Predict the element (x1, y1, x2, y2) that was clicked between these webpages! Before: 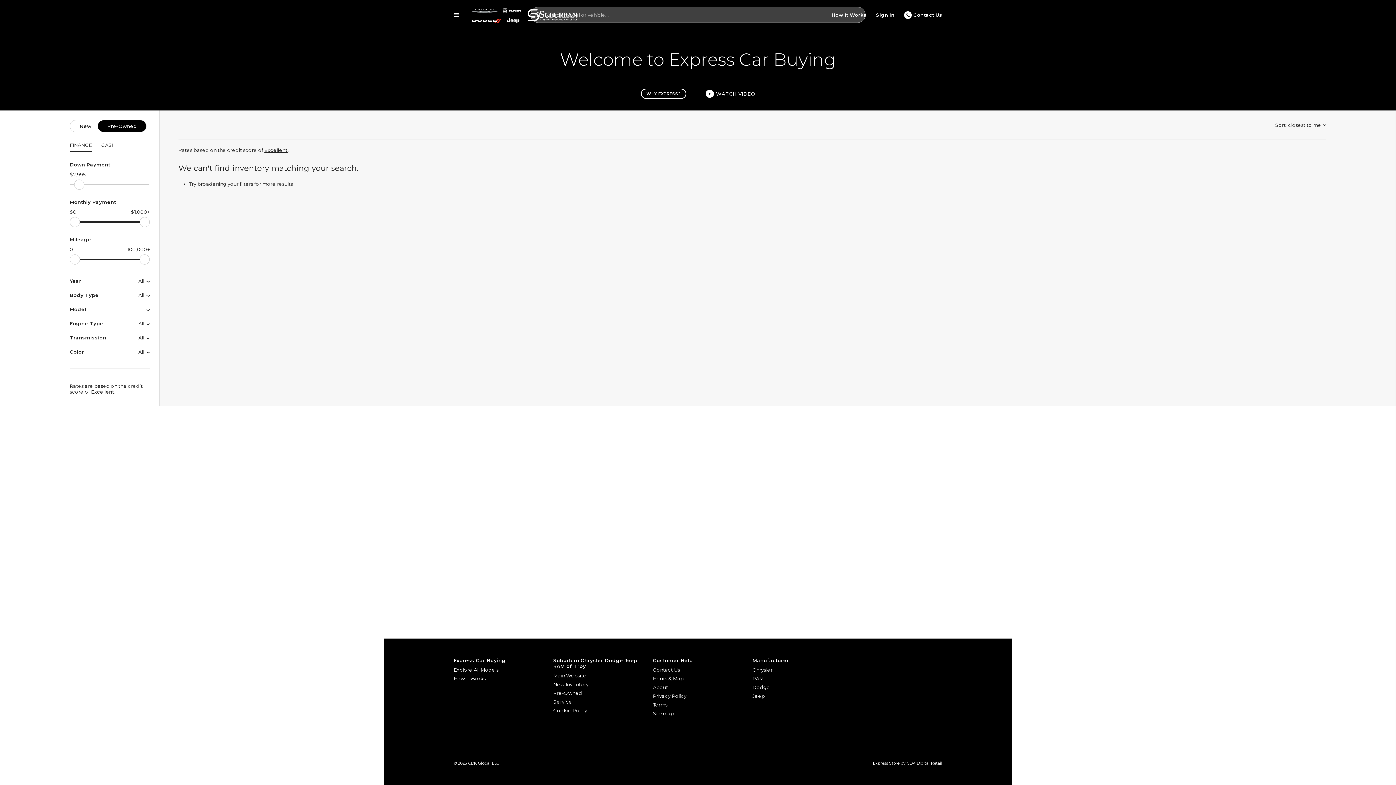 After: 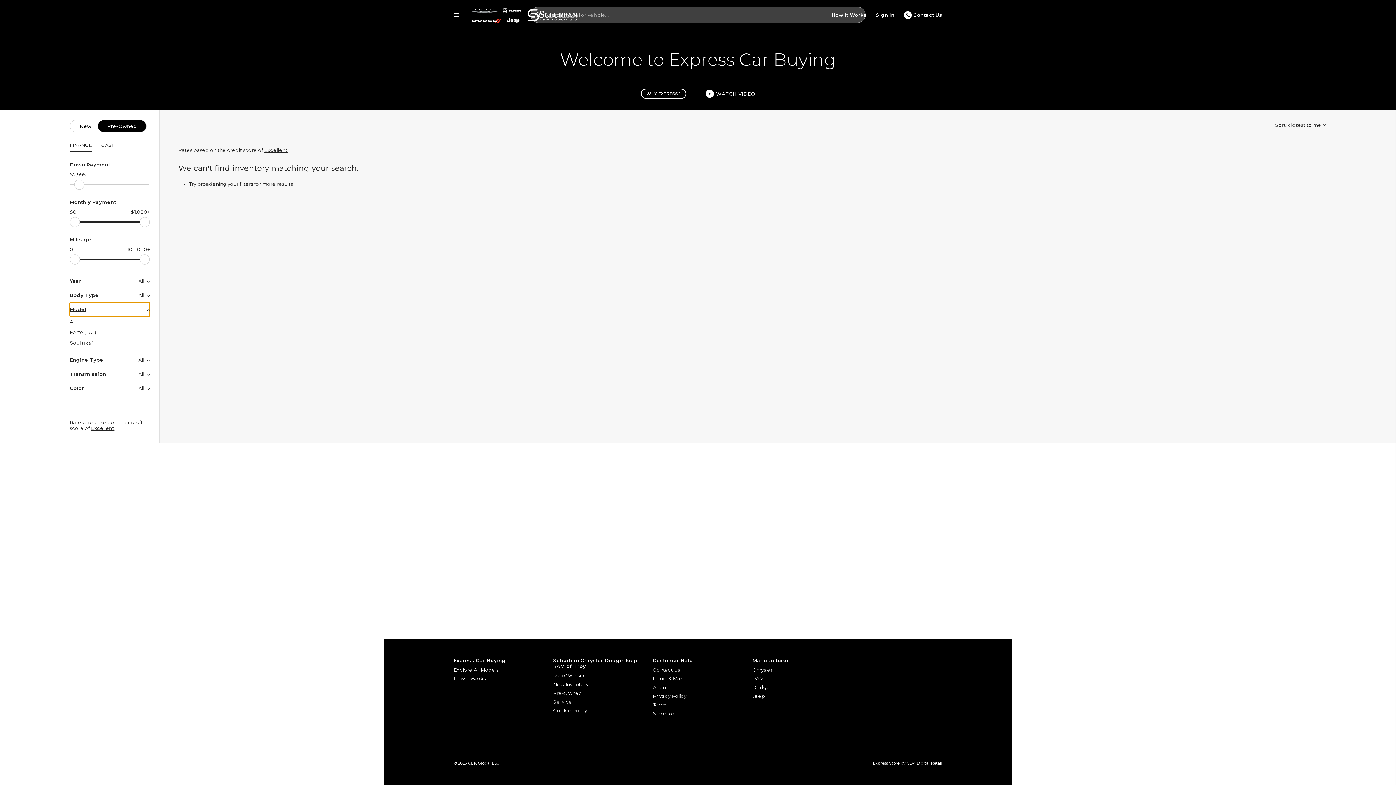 Action: bbox: (69, 302, 149, 316) label: Model